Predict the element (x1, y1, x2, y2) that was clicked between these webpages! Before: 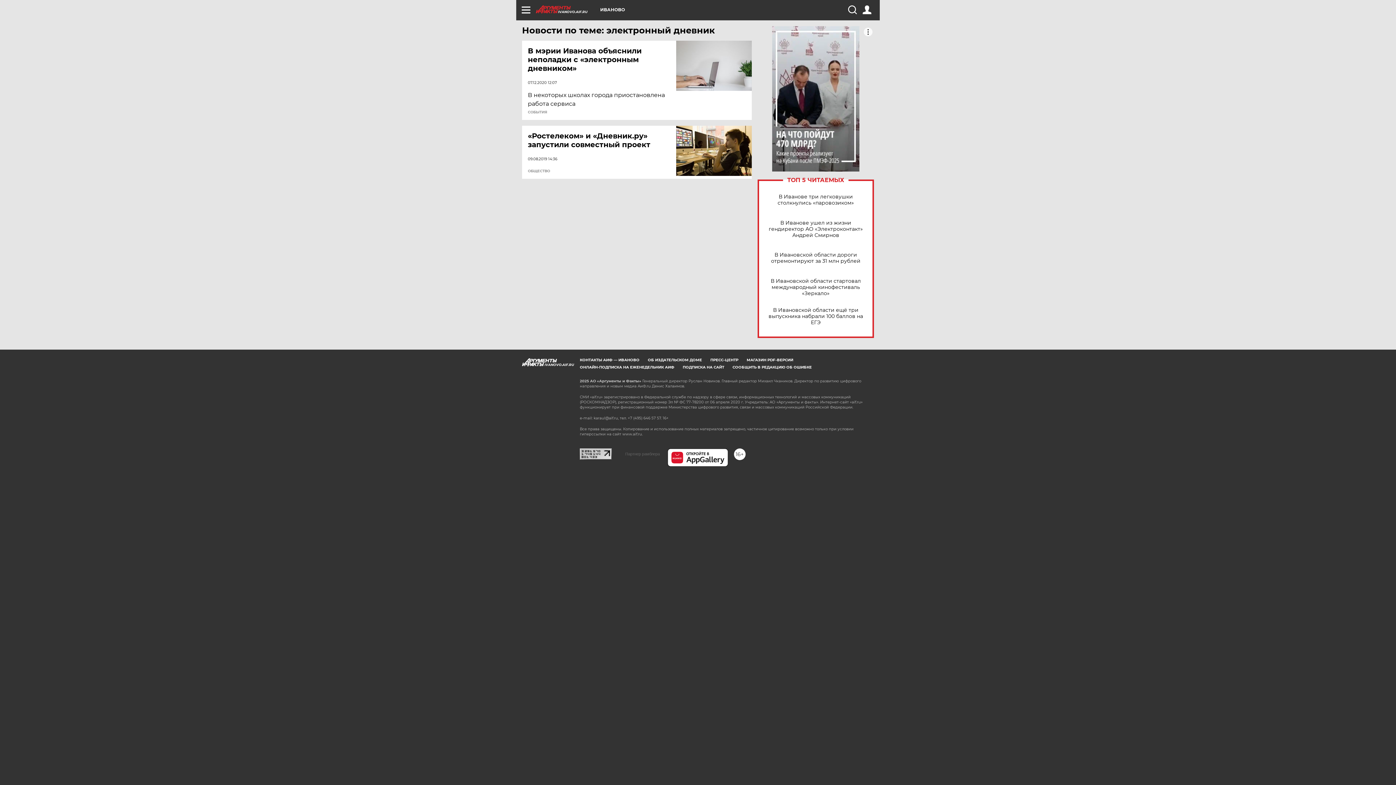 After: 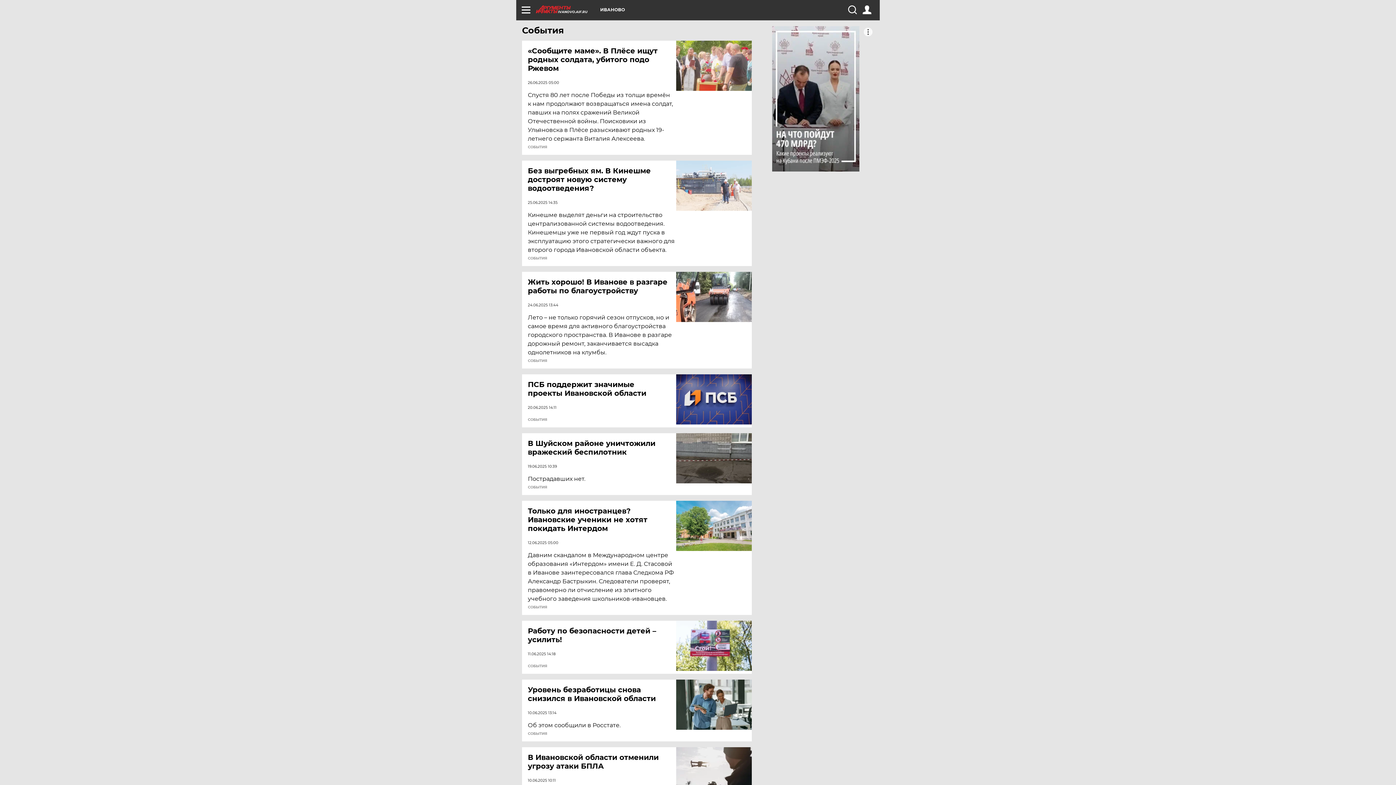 Action: label: СОБЫТИЯ bbox: (528, 110, 547, 114)